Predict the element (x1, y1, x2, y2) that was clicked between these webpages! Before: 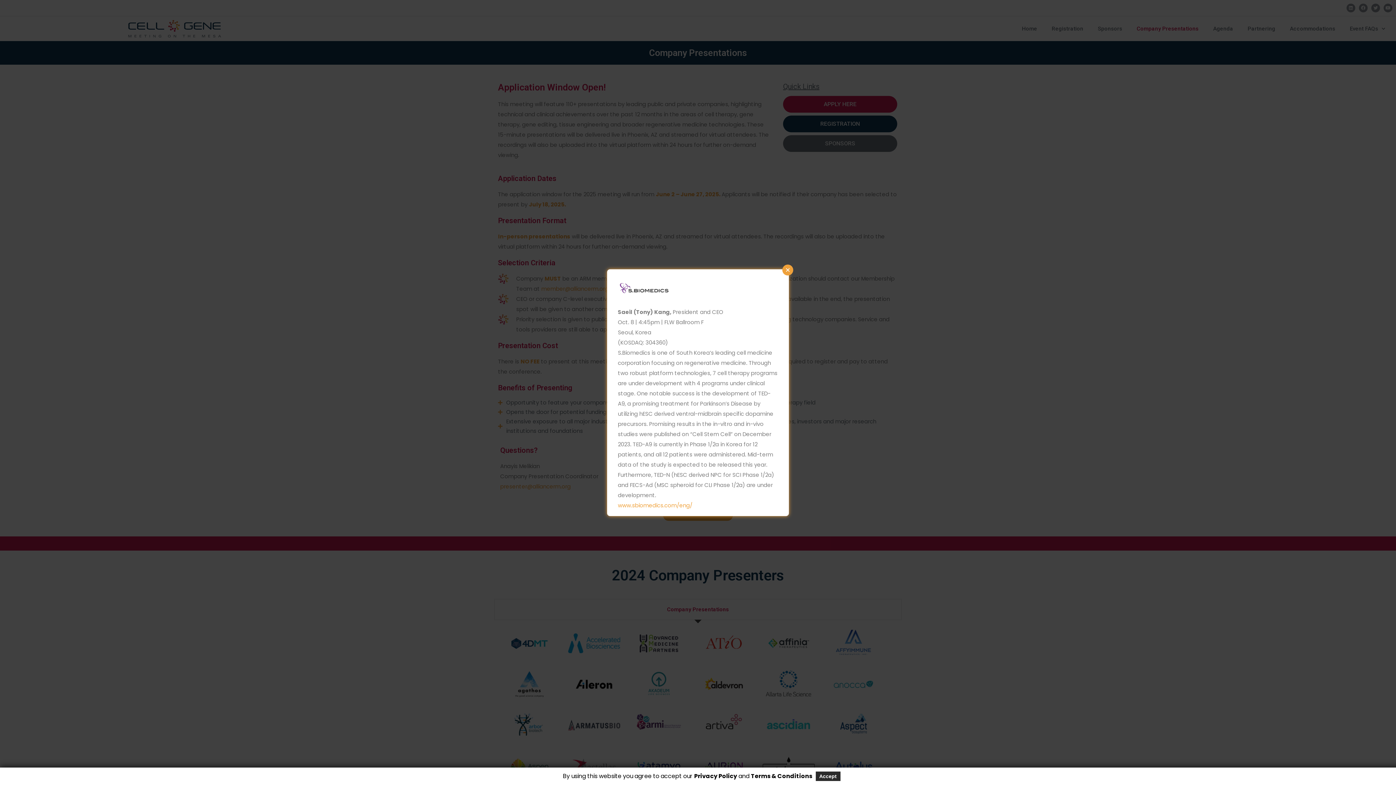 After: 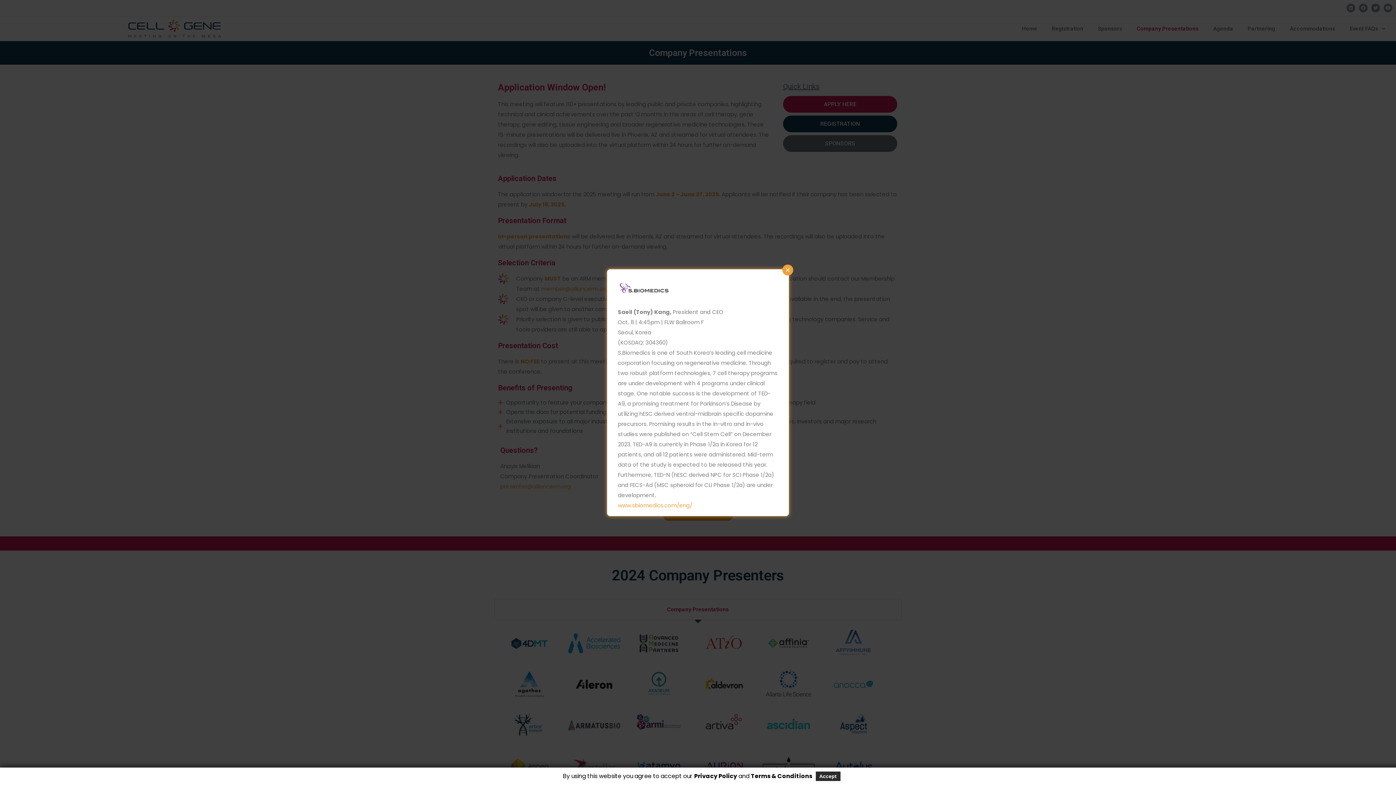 Action: label: www.sbiomedics.com/eng/ bbox: (618, 501, 692, 509)